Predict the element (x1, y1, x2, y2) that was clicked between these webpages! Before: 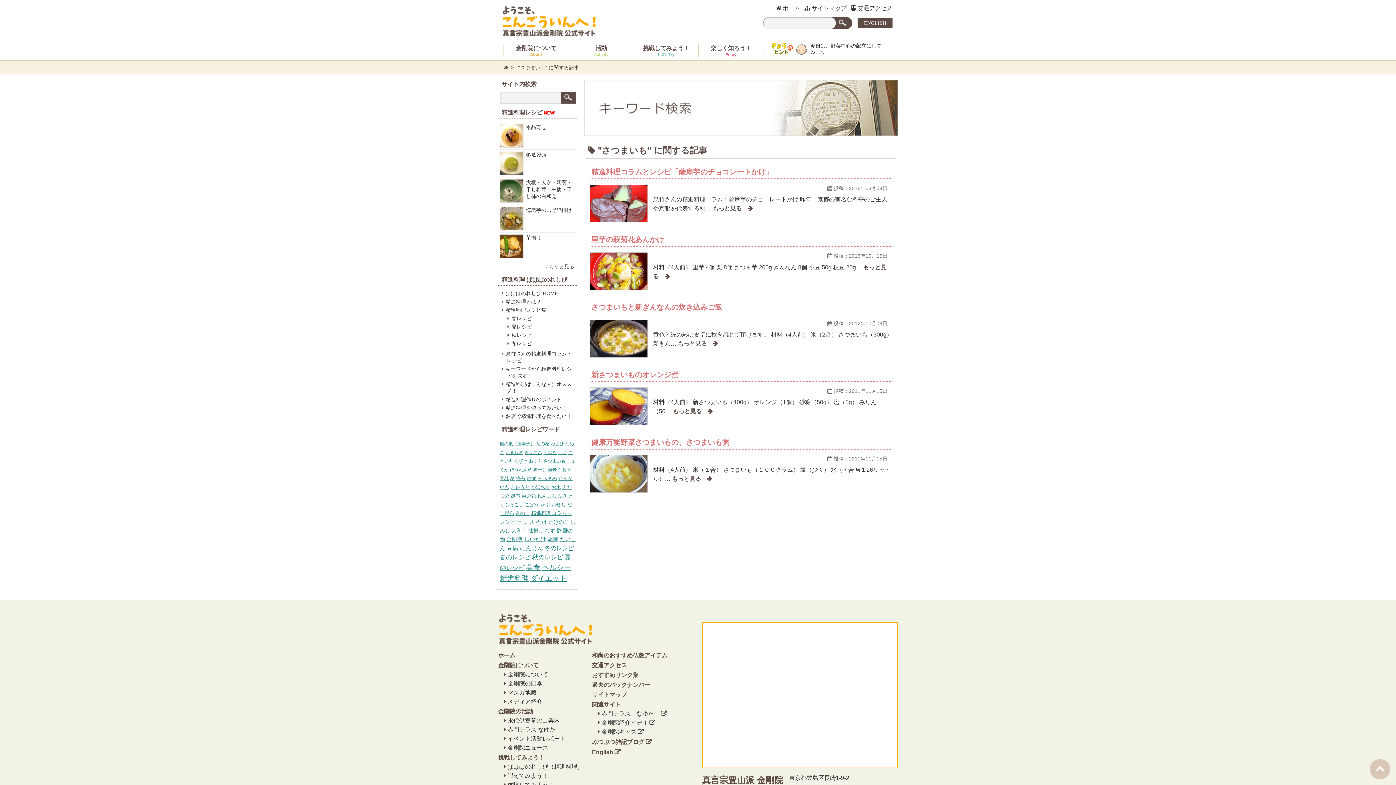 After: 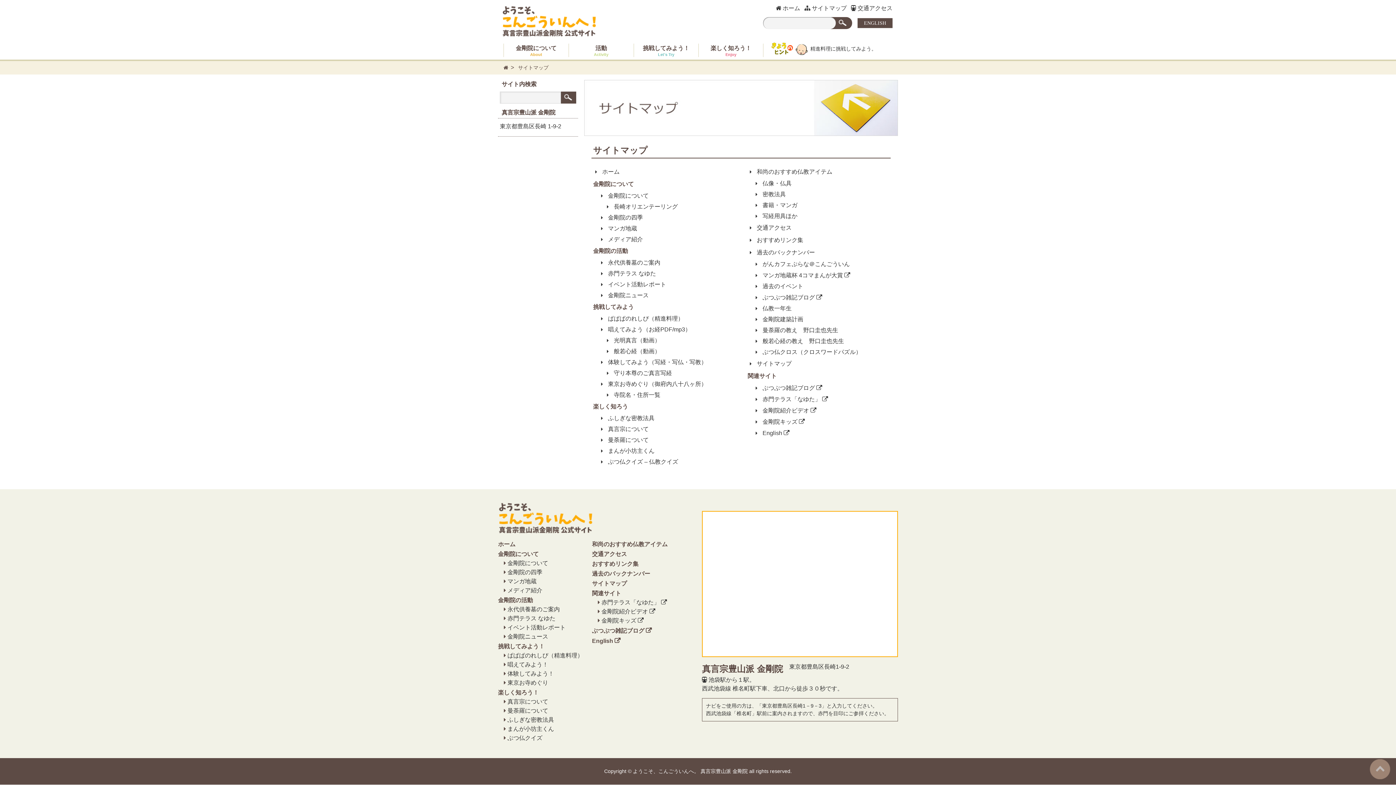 Action: label:  サイトマップ bbox: (804, 5, 846, 11)